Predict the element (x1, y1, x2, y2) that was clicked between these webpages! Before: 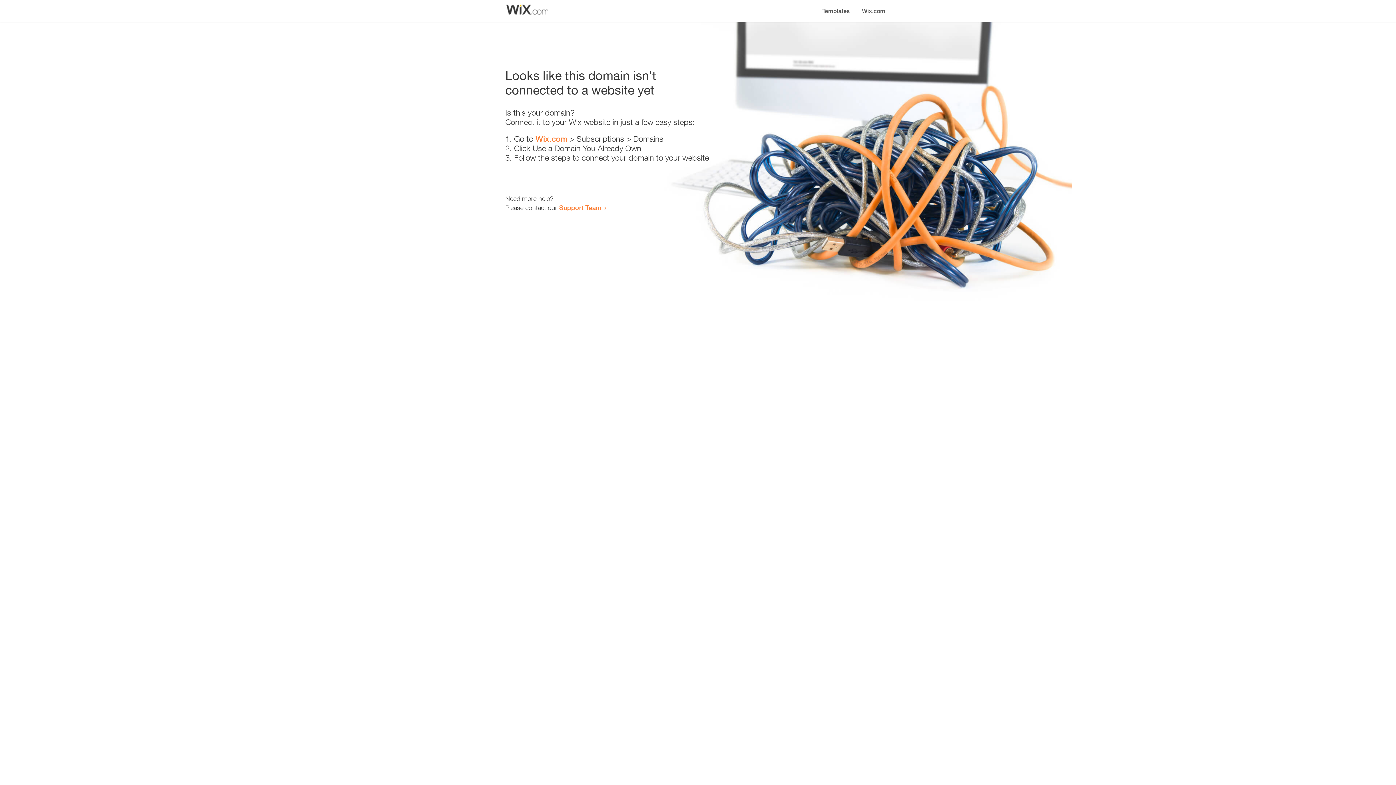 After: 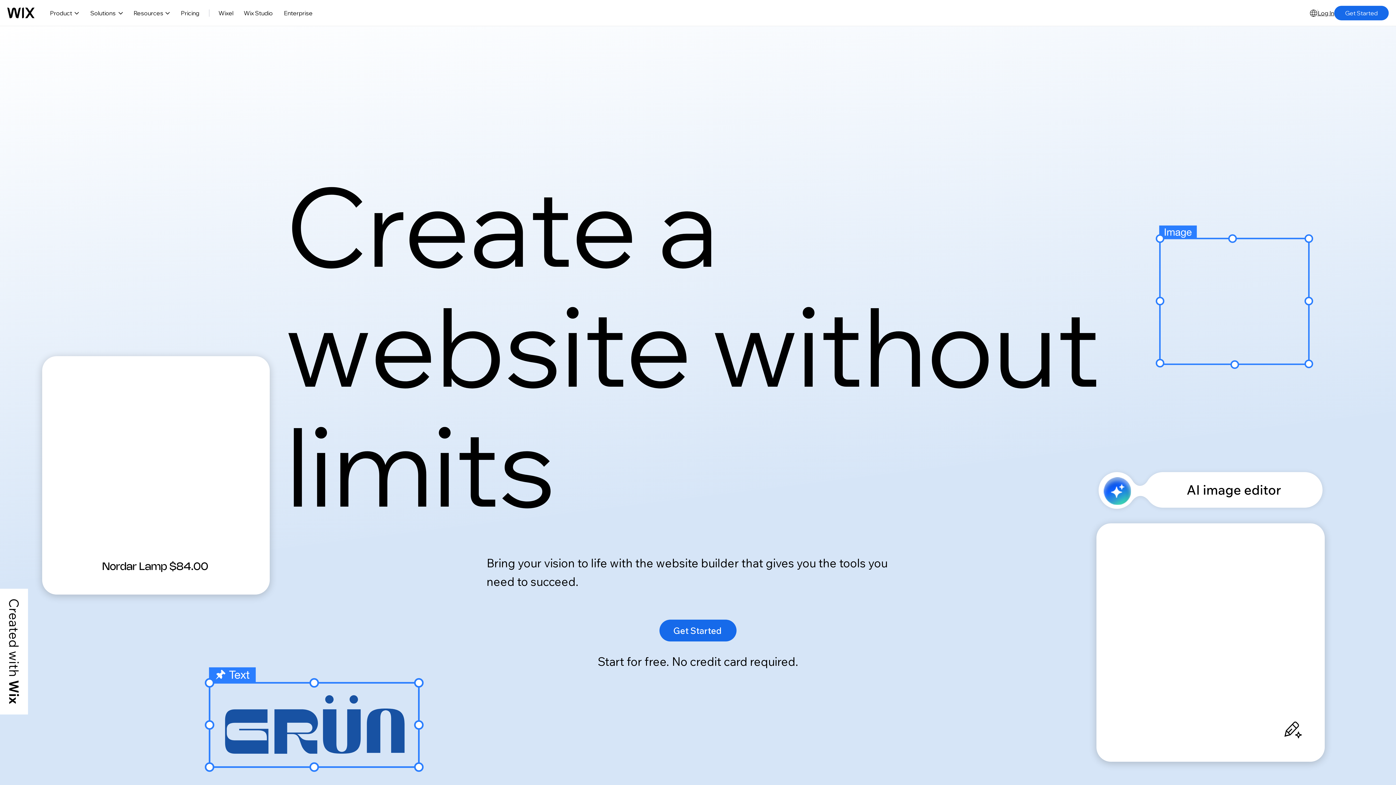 Action: label: Wix.com bbox: (535, 134, 567, 143)